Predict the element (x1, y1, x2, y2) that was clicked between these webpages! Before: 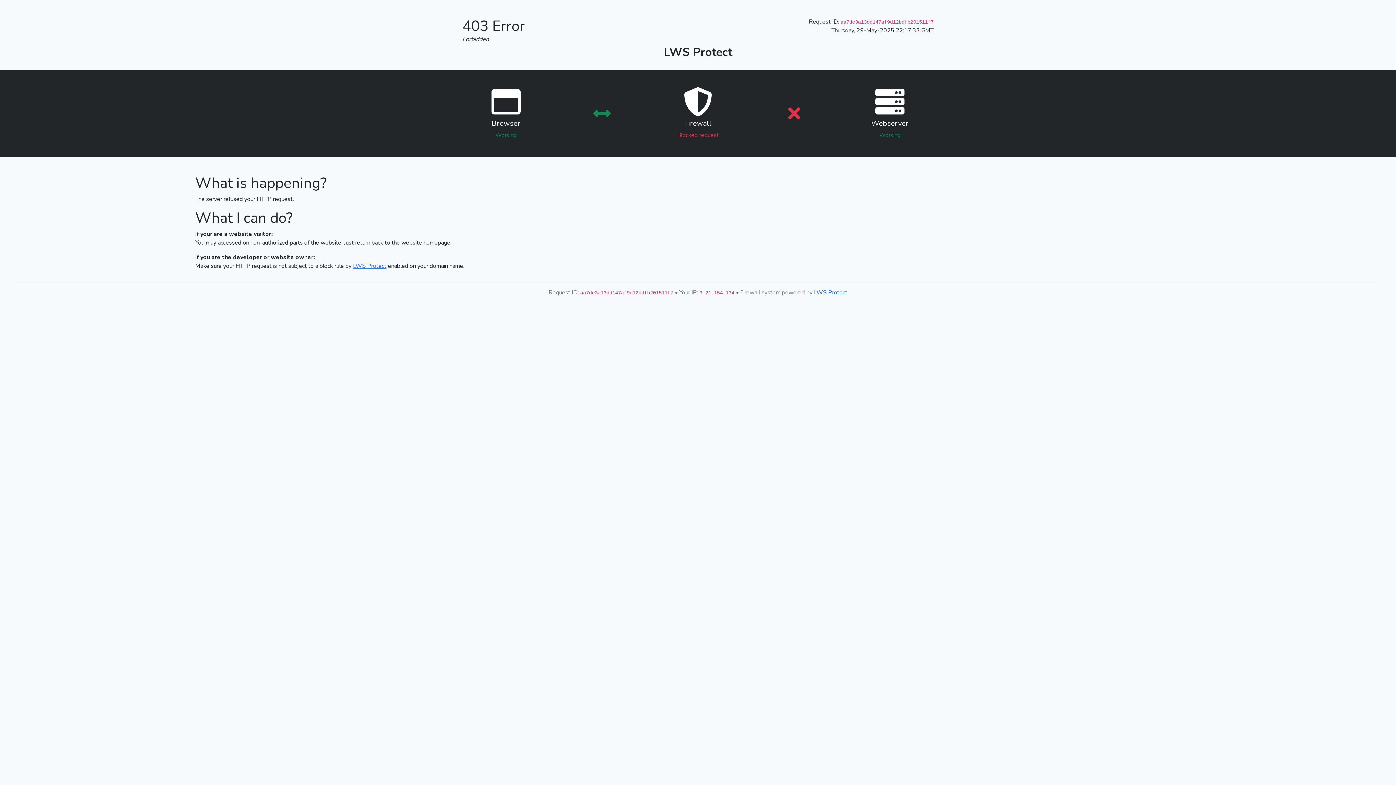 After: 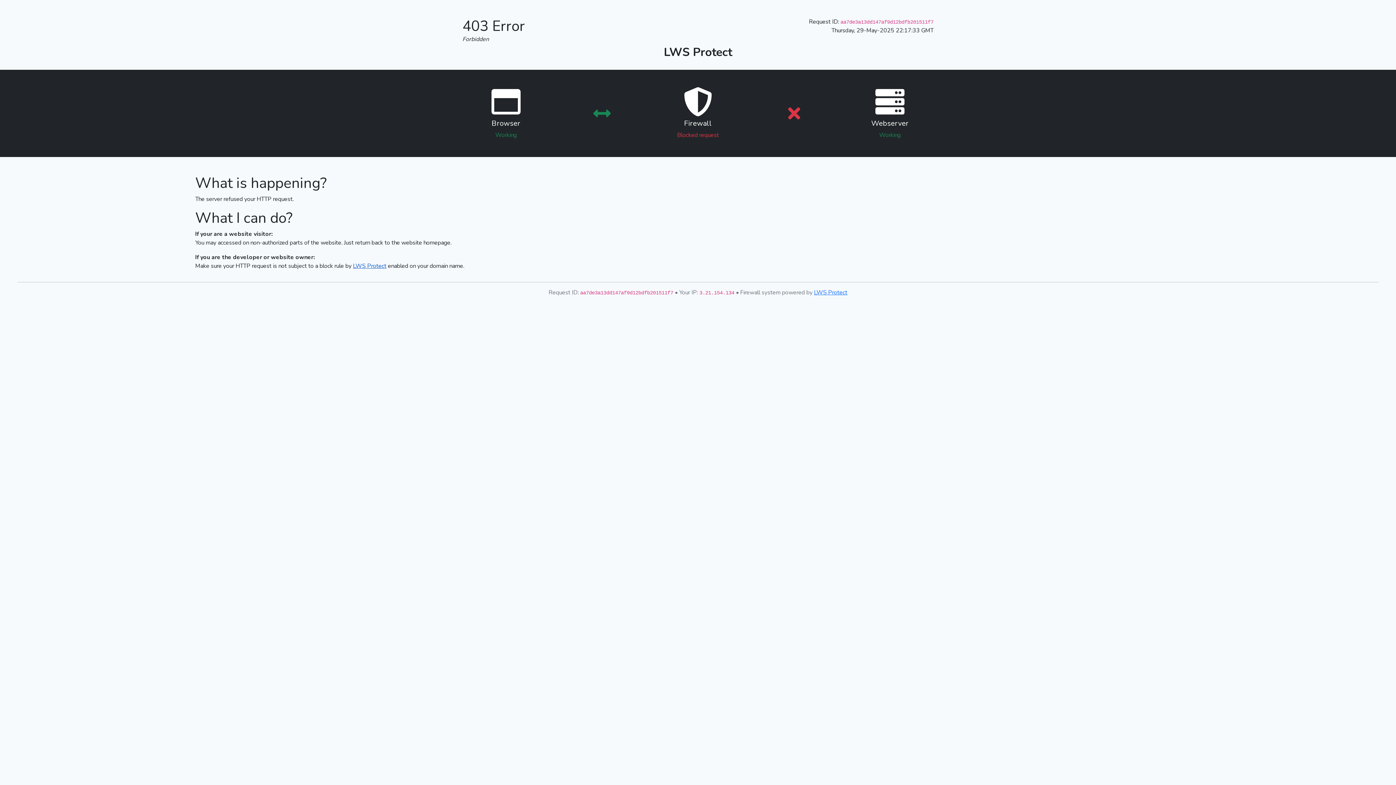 Action: bbox: (353, 262, 386, 270) label: LWS Protect